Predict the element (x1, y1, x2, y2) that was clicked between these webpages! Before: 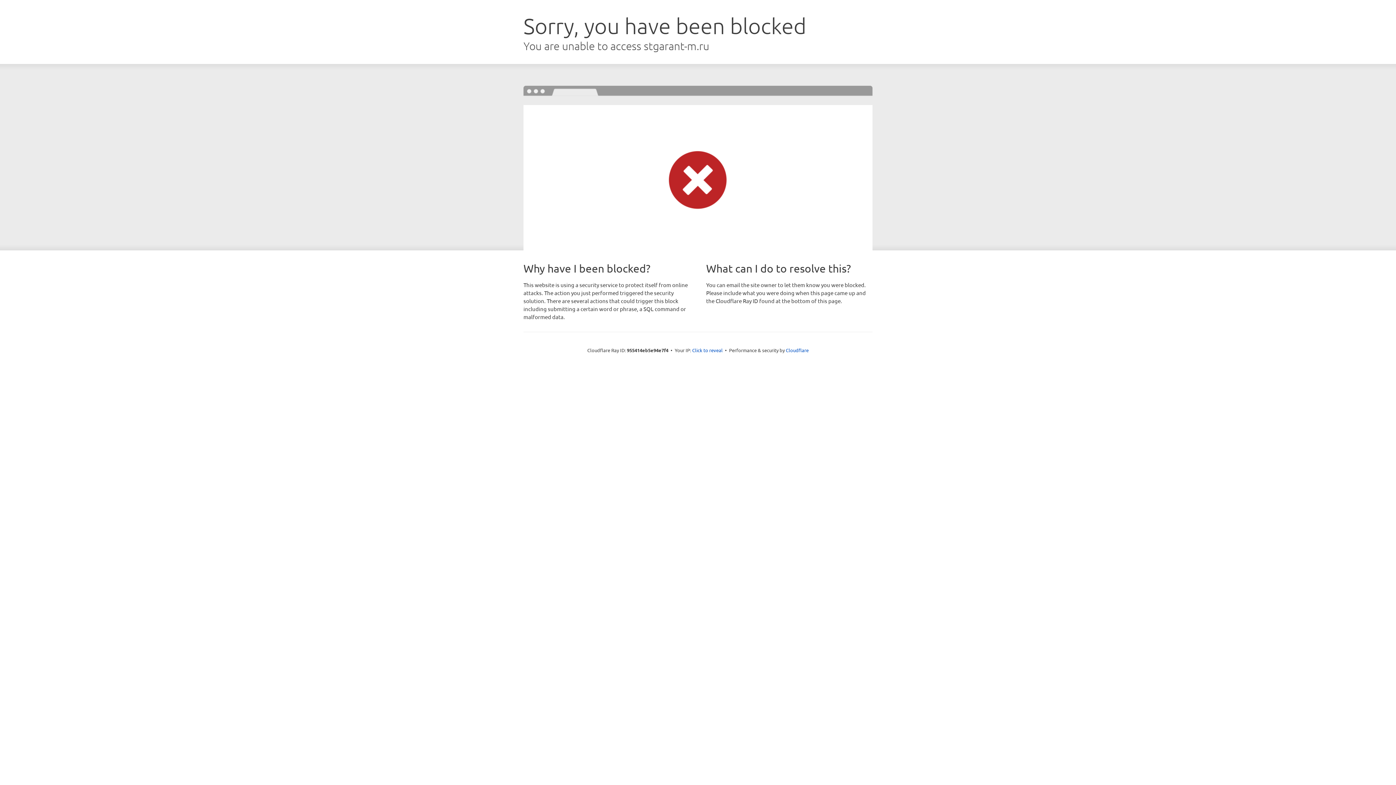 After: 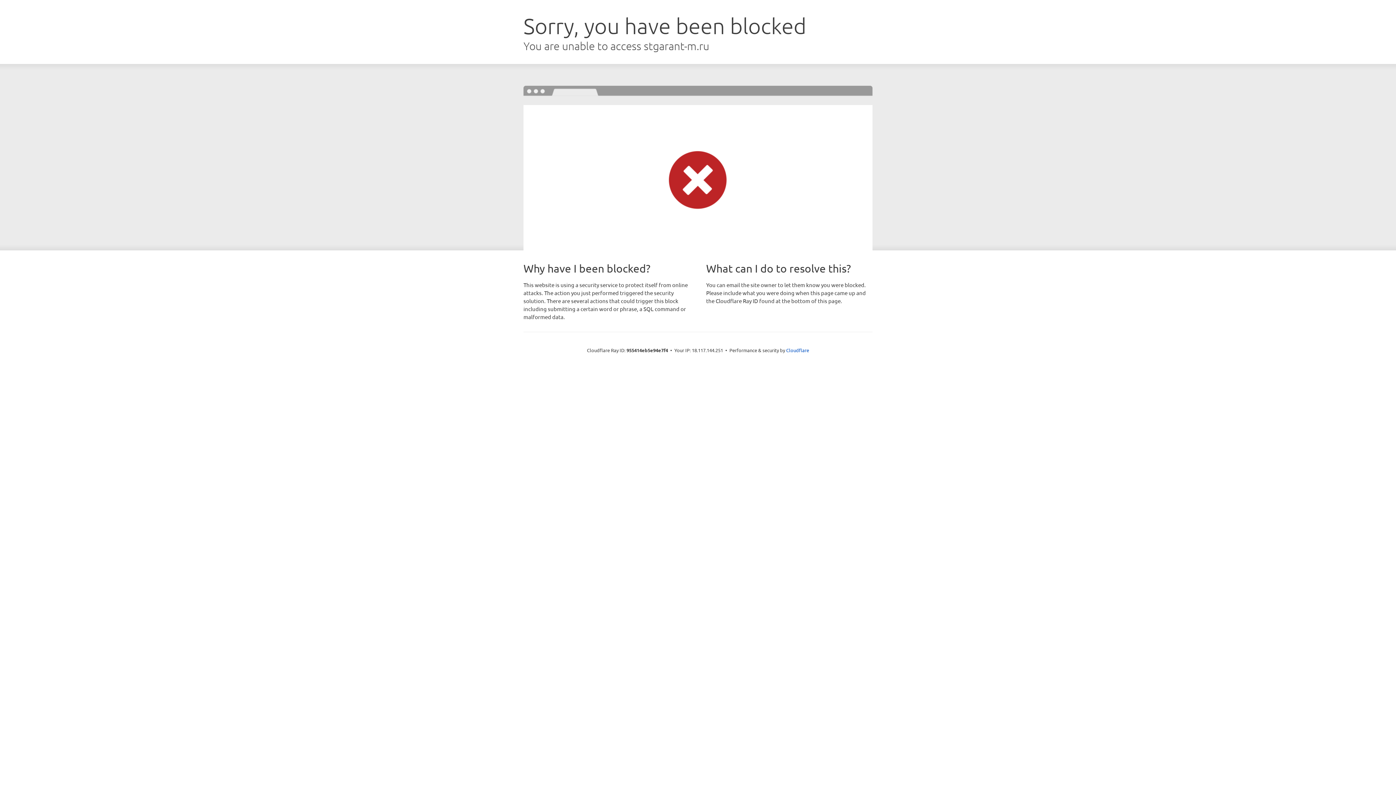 Action: bbox: (692, 346, 722, 353) label: Click to reveal